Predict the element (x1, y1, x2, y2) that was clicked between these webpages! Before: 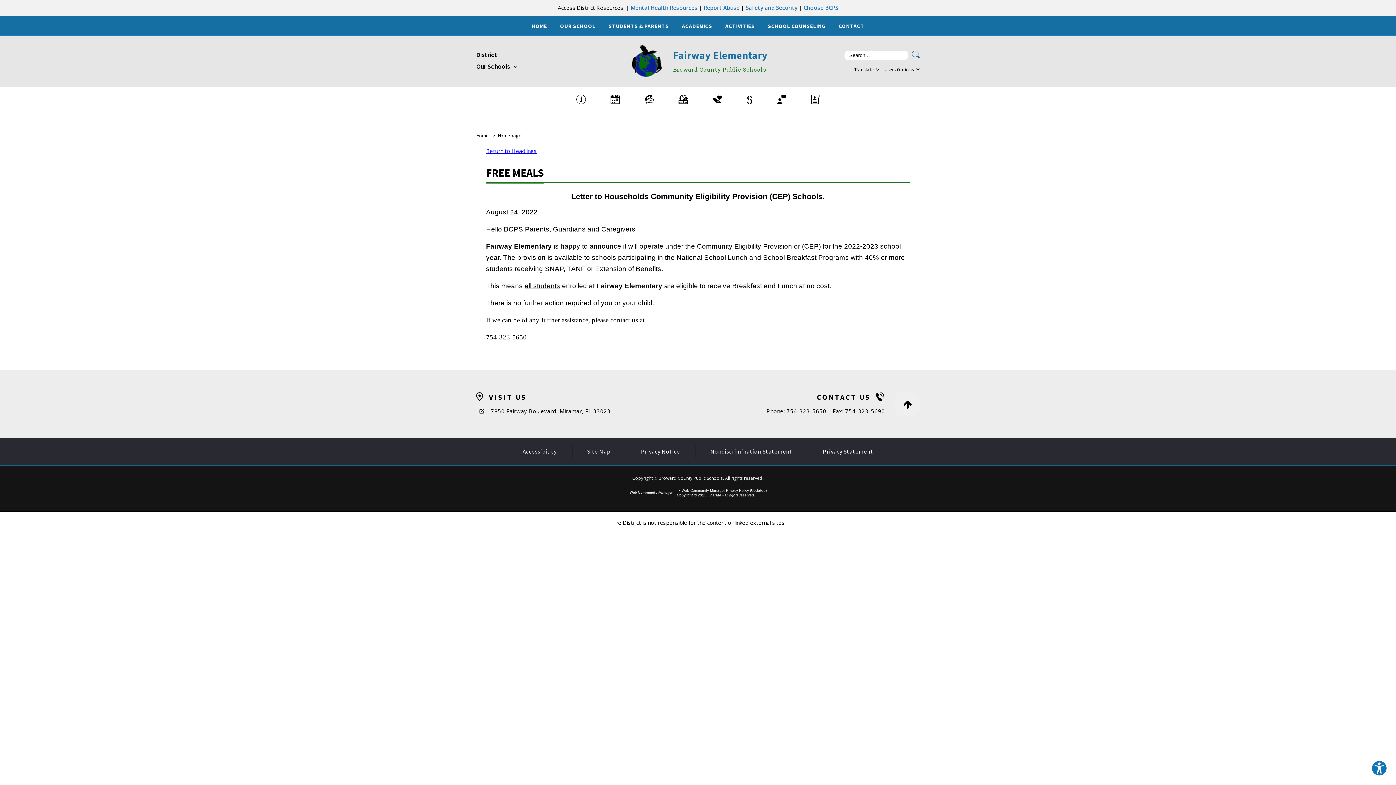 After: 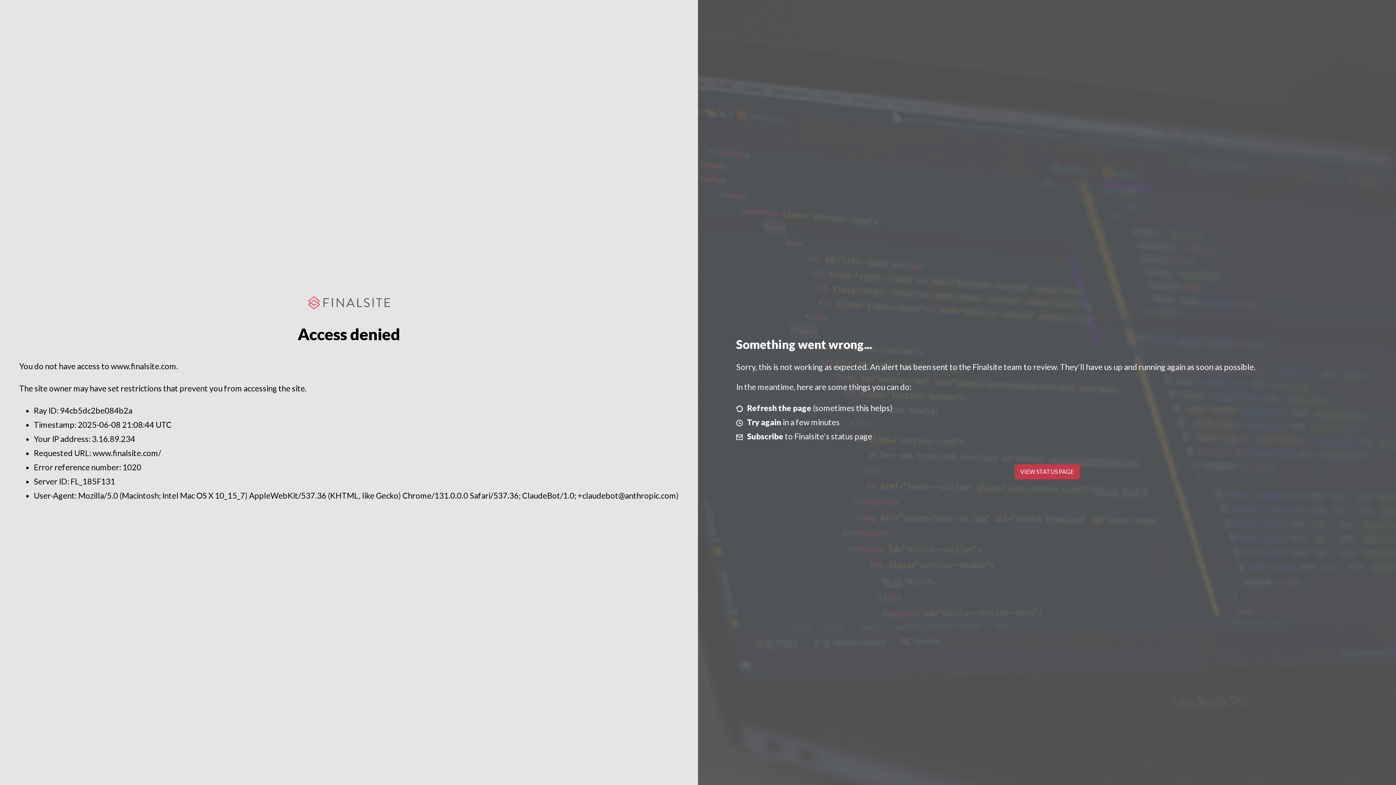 Action: bbox: (629, 490, 673, 496)